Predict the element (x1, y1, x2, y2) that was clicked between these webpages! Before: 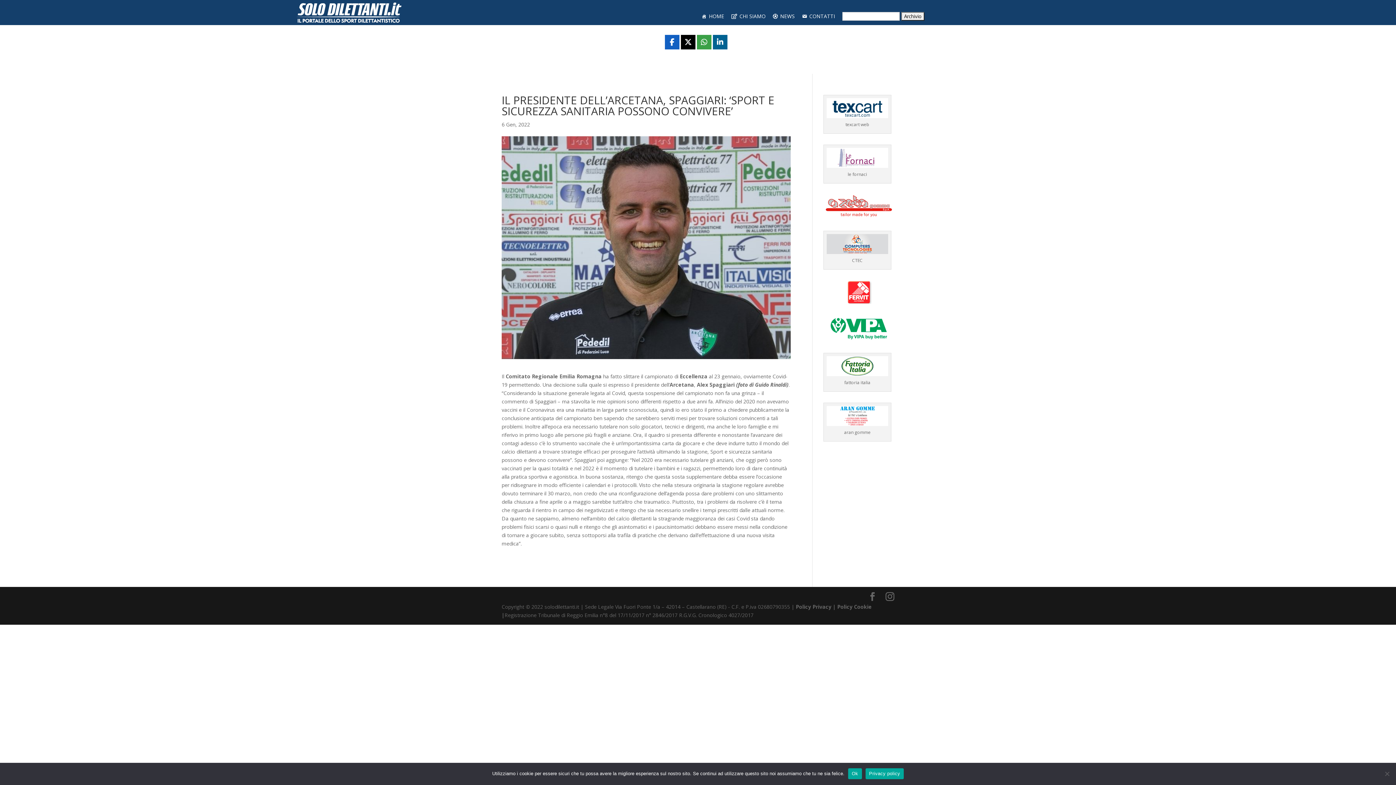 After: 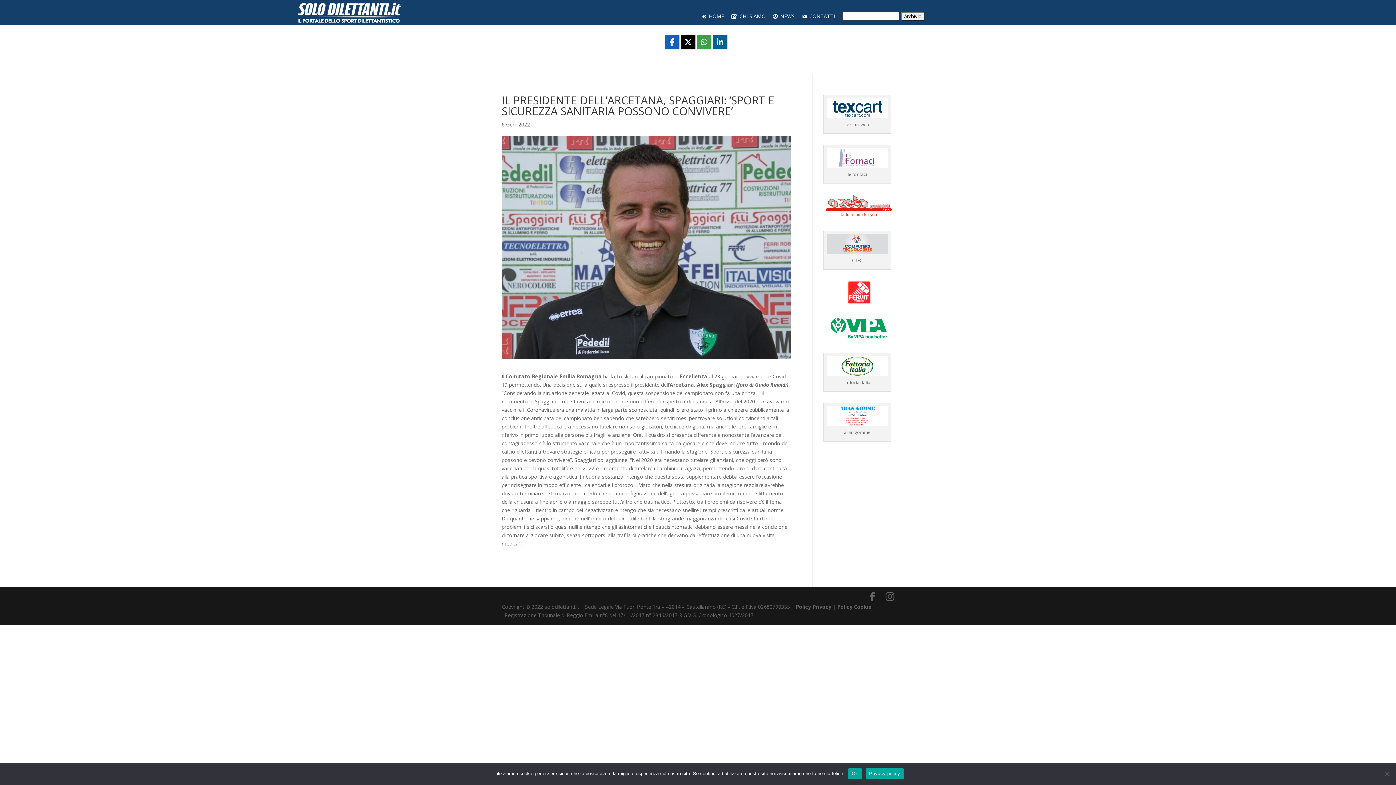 Action: label: Cerca:
  bbox: (838, 9, 928, 23)